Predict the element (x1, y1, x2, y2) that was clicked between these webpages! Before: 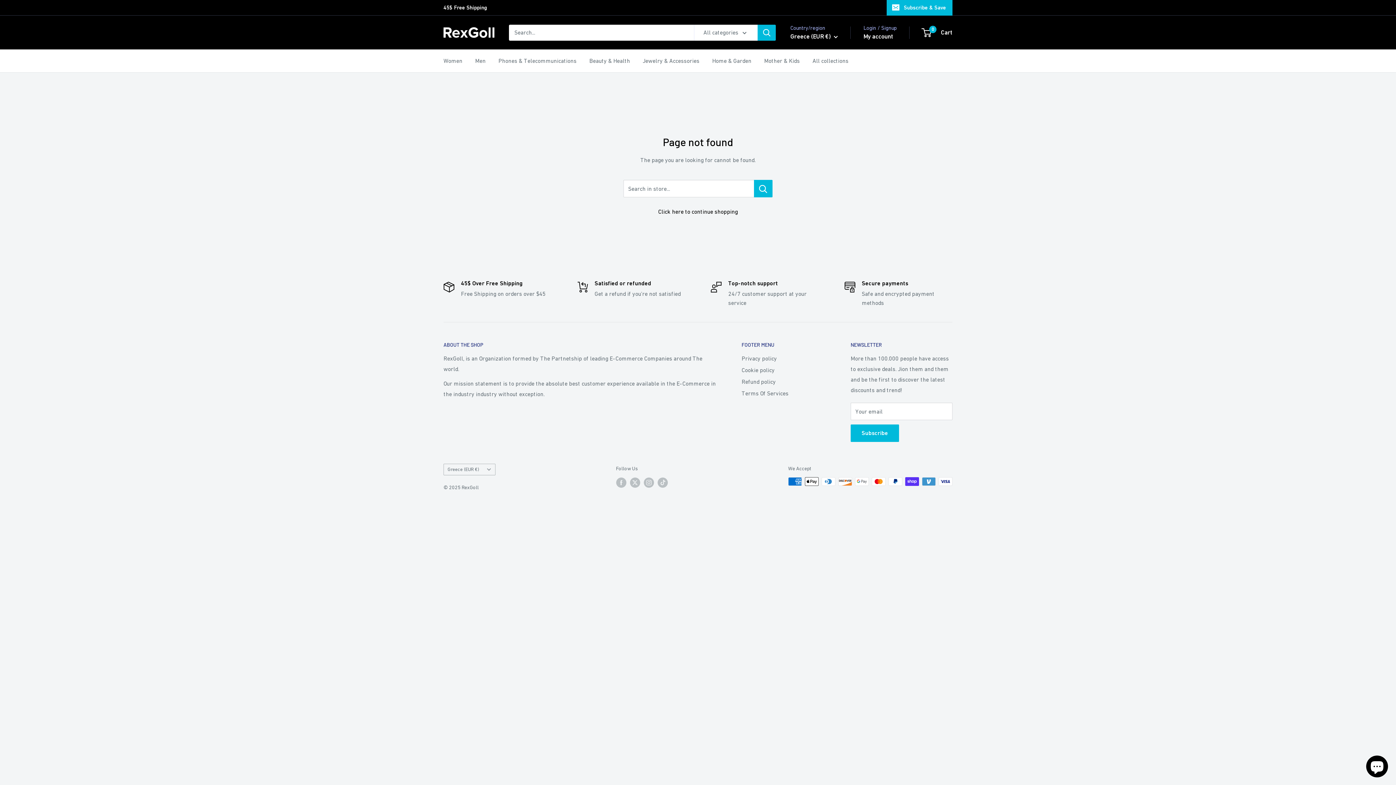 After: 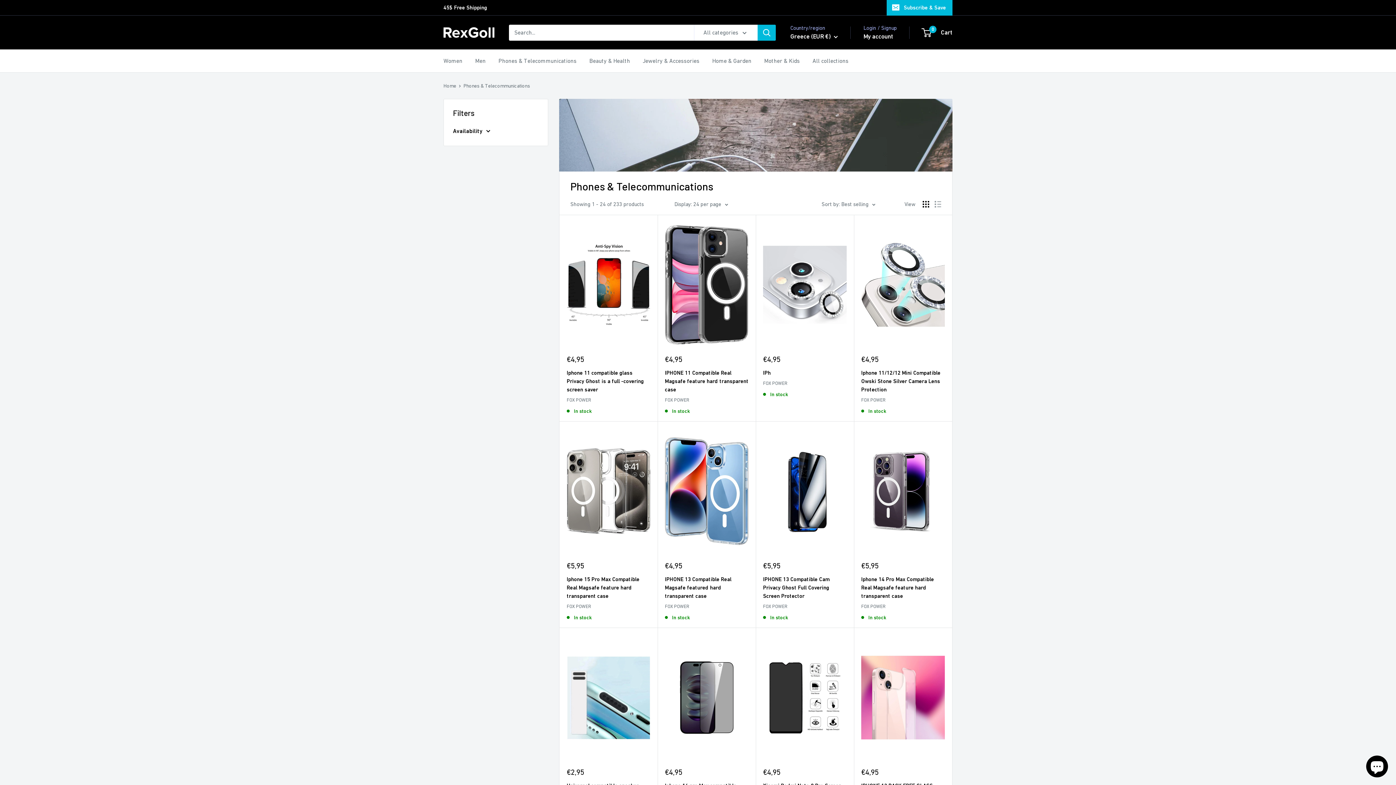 Action: label: Phones & Telecommunications bbox: (498, 55, 576, 66)